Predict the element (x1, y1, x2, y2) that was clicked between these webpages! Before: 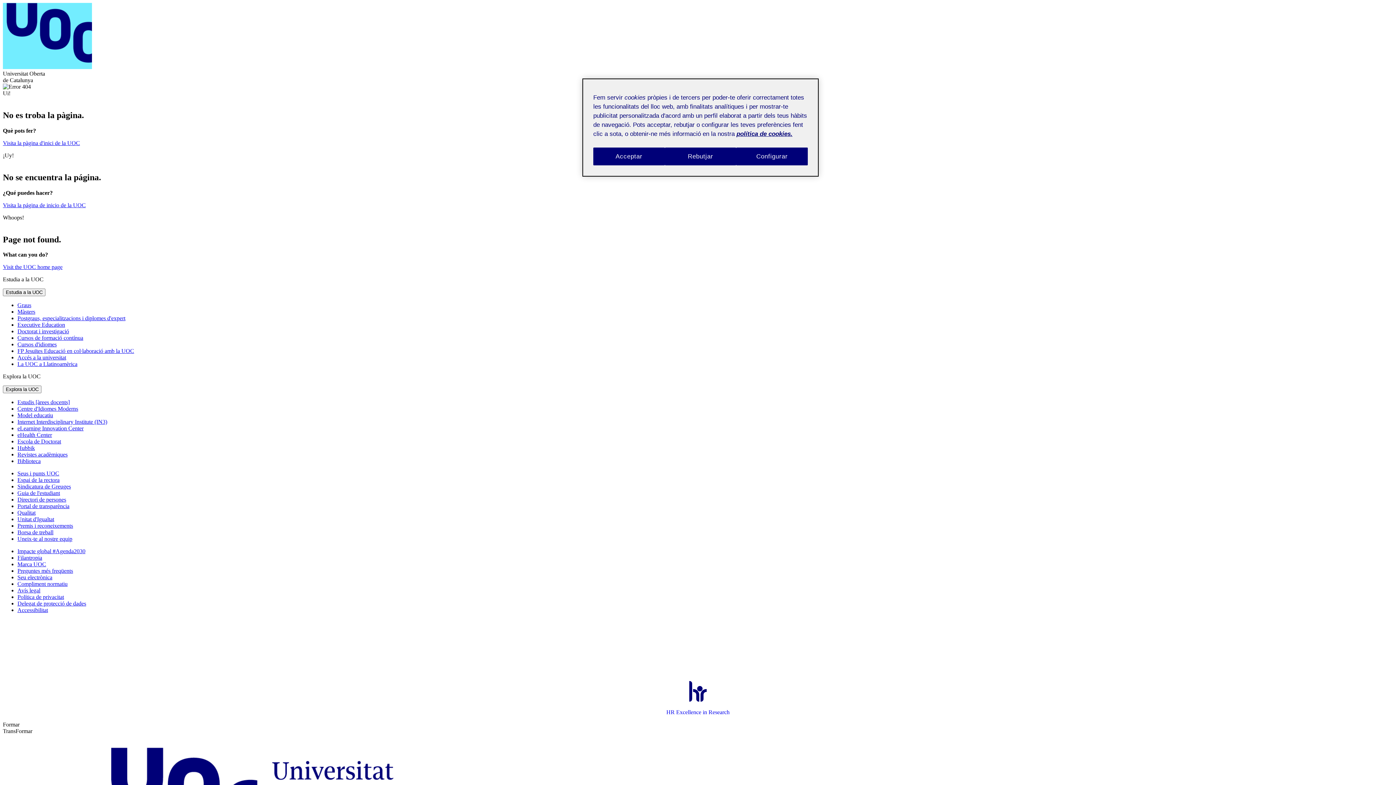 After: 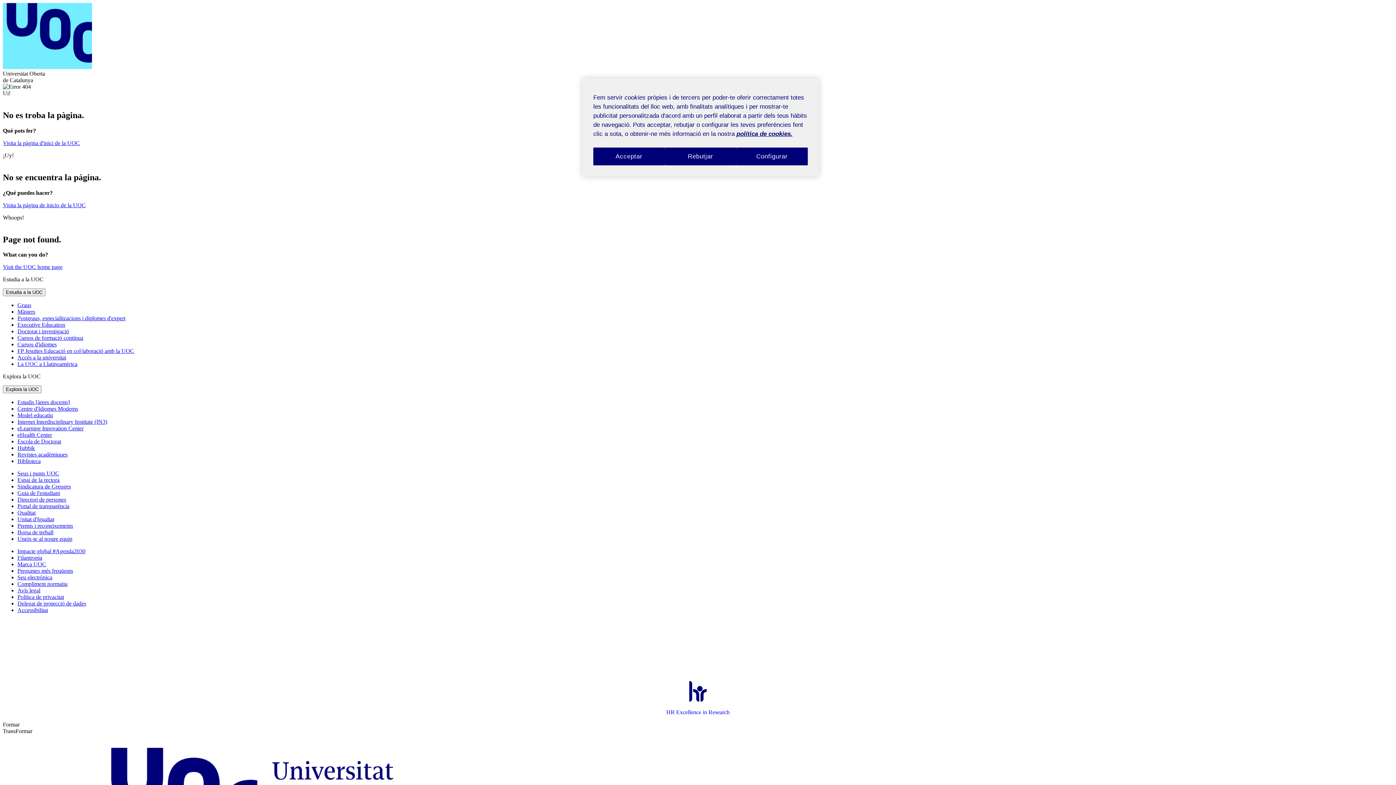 Action: bbox: (17, 419, 107, 425) label: Internet Interdisciplinary Institute (IN3)